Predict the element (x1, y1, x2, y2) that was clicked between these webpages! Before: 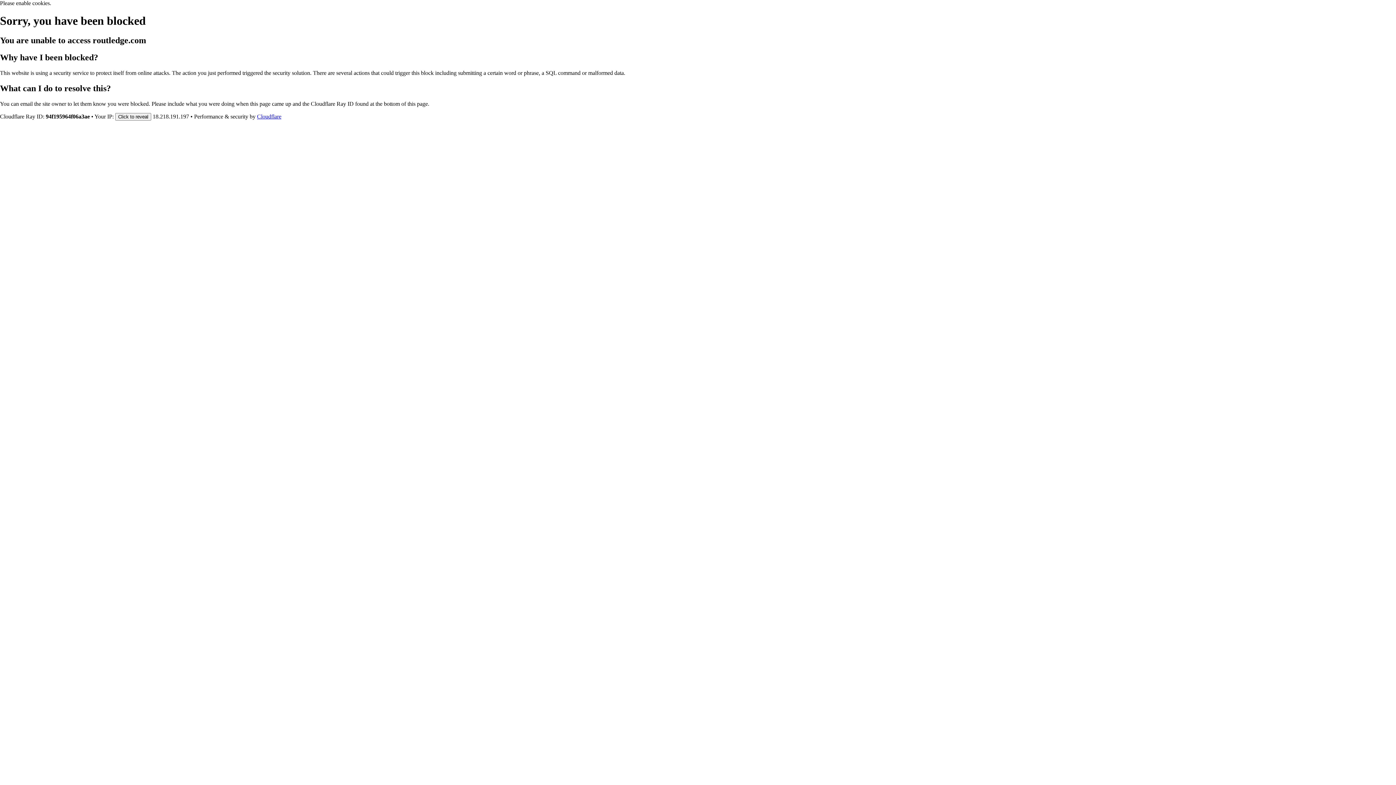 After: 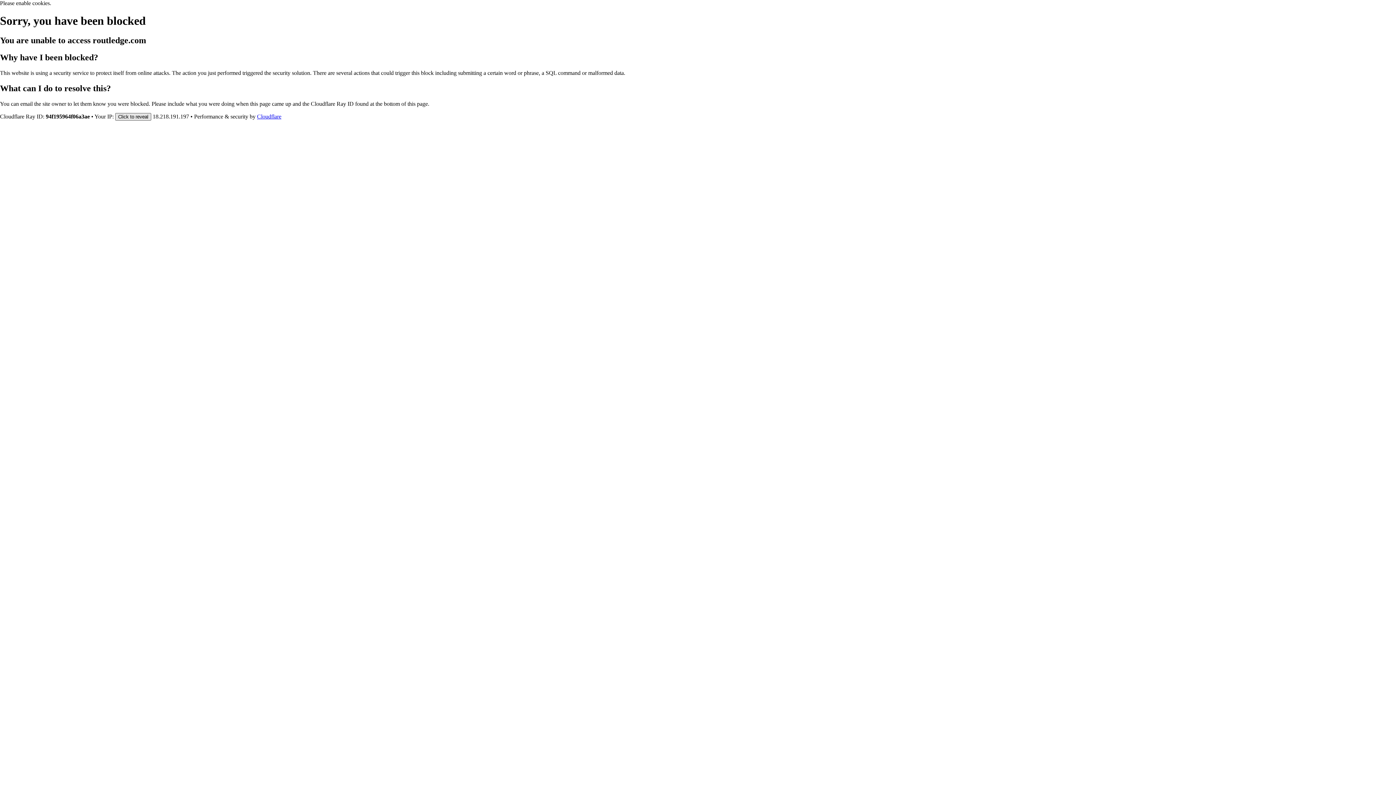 Action: label: Click to reveal bbox: (115, 112, 151, 120)